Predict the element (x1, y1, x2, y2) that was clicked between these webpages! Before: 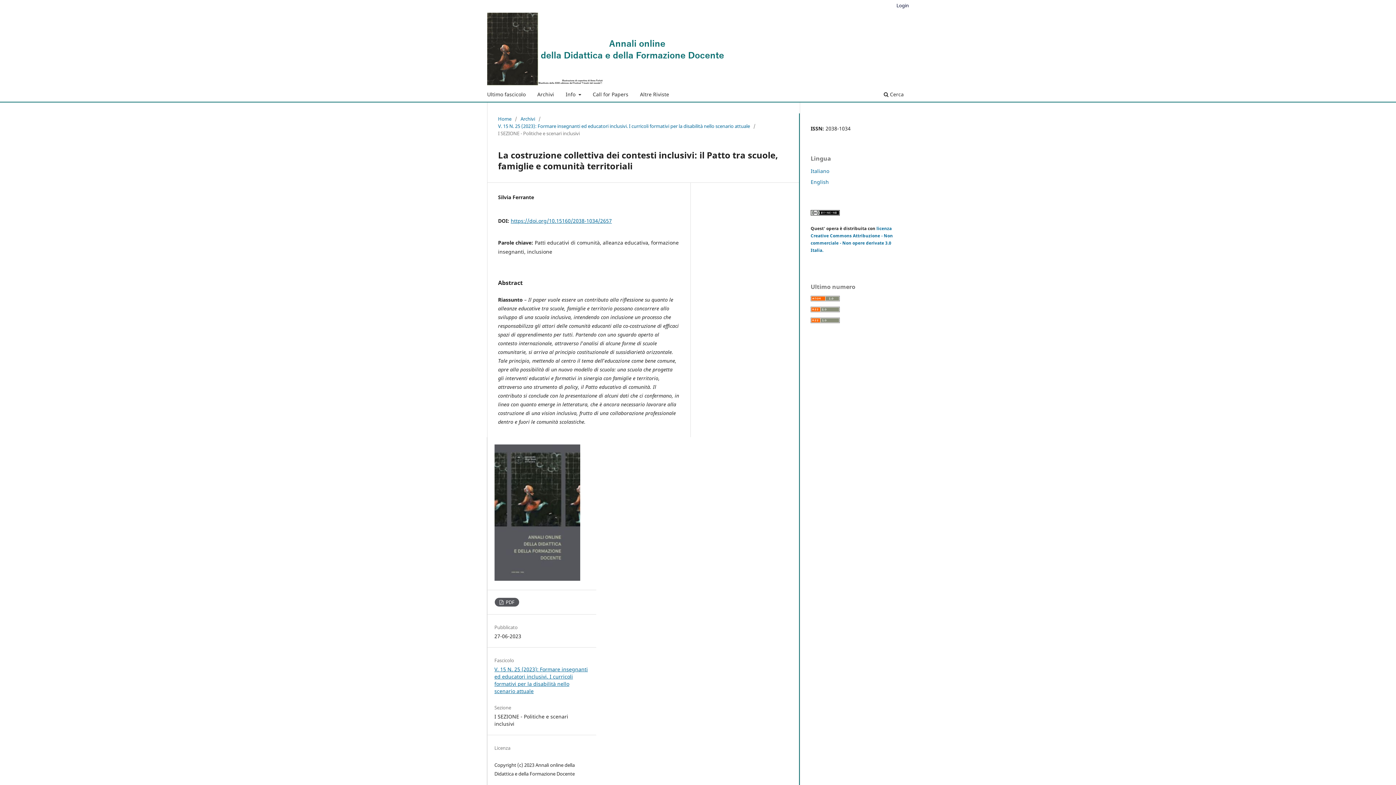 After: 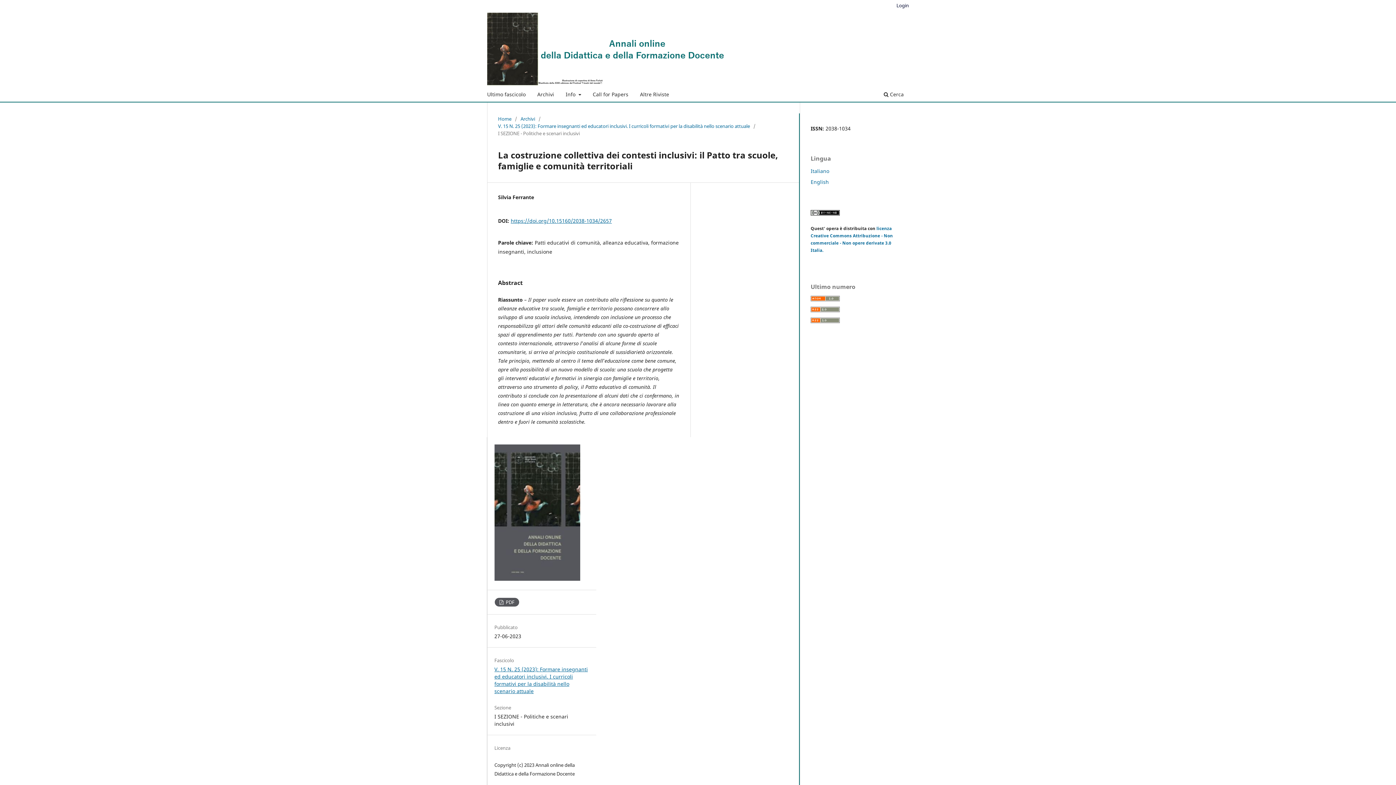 Action: bbox: (810, 167, 829, 174) label: Italiano